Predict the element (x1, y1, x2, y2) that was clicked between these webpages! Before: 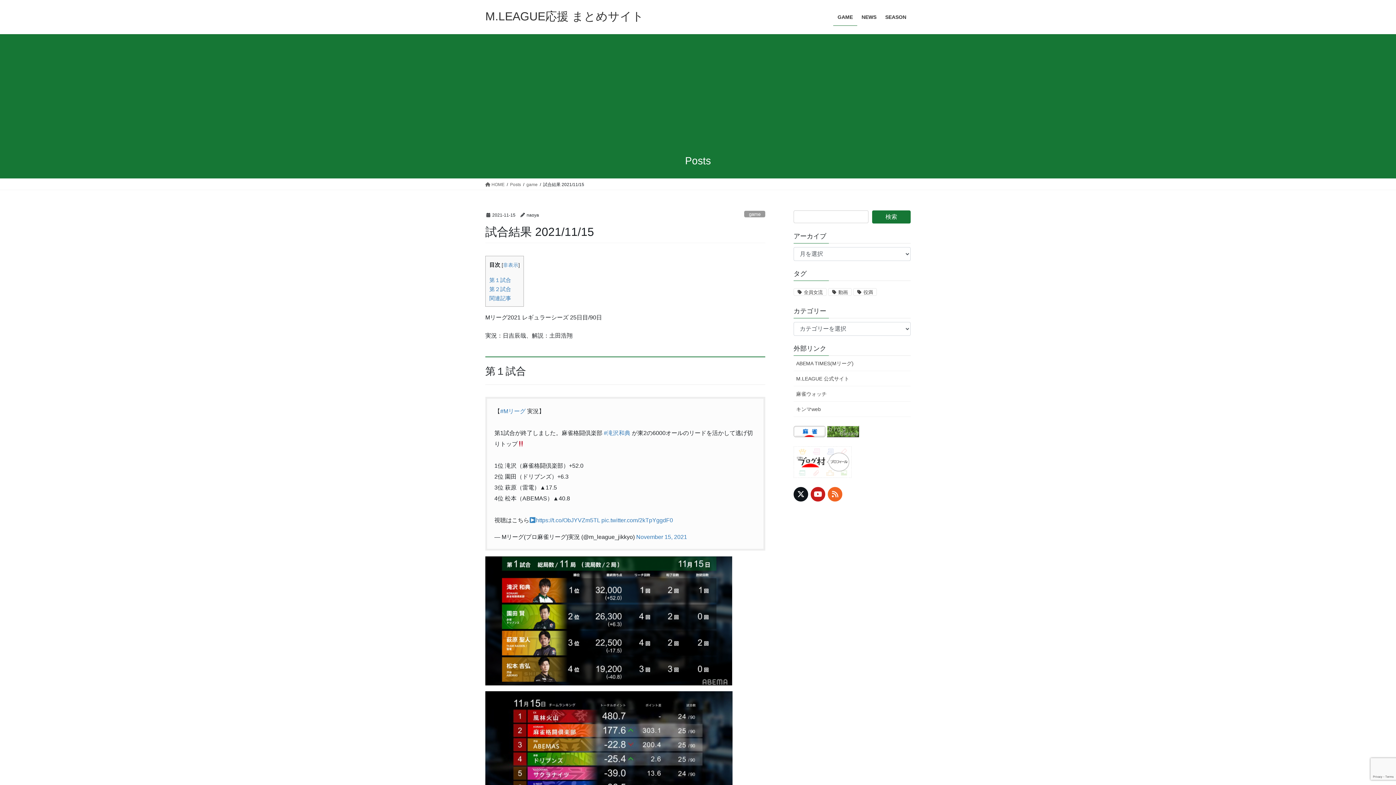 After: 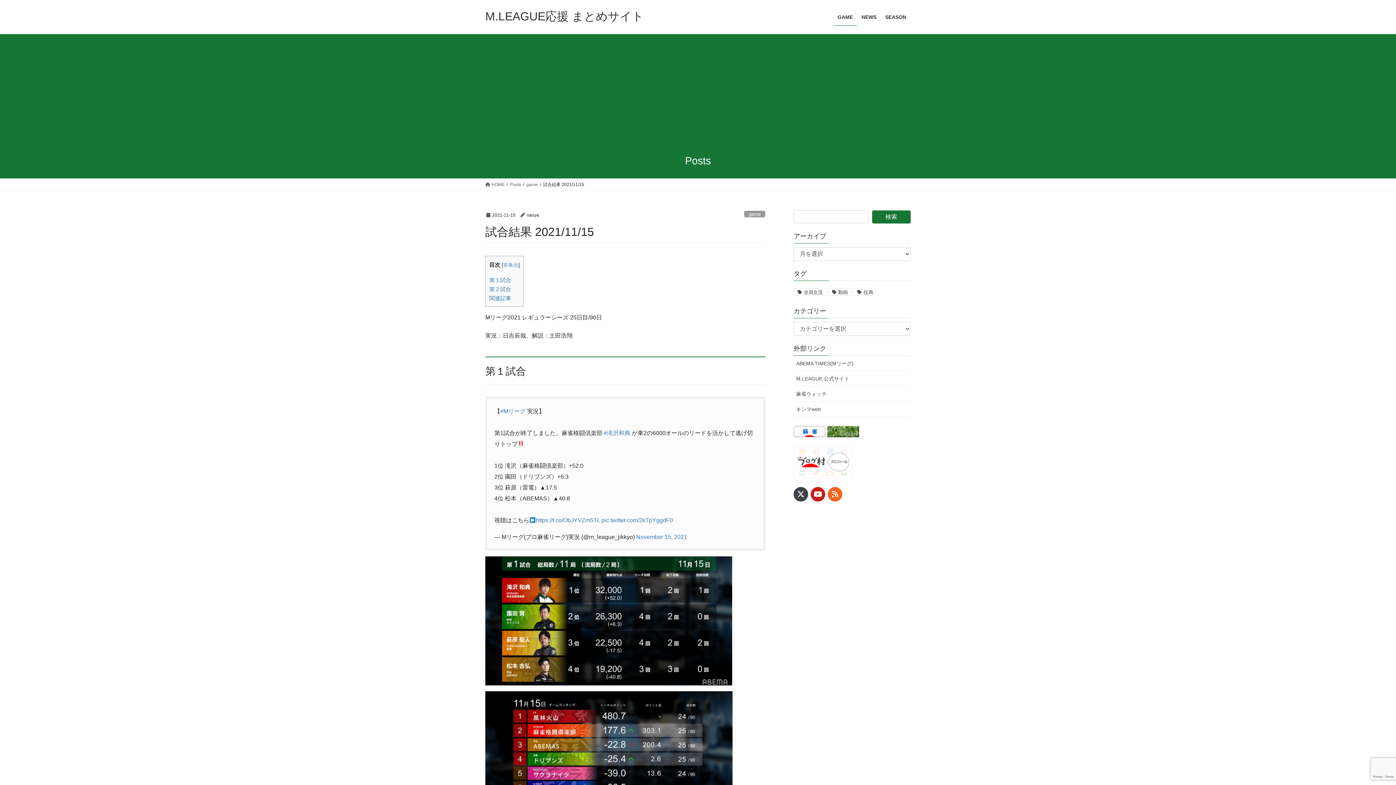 Action: bbox: (793, 487, 808, 501)